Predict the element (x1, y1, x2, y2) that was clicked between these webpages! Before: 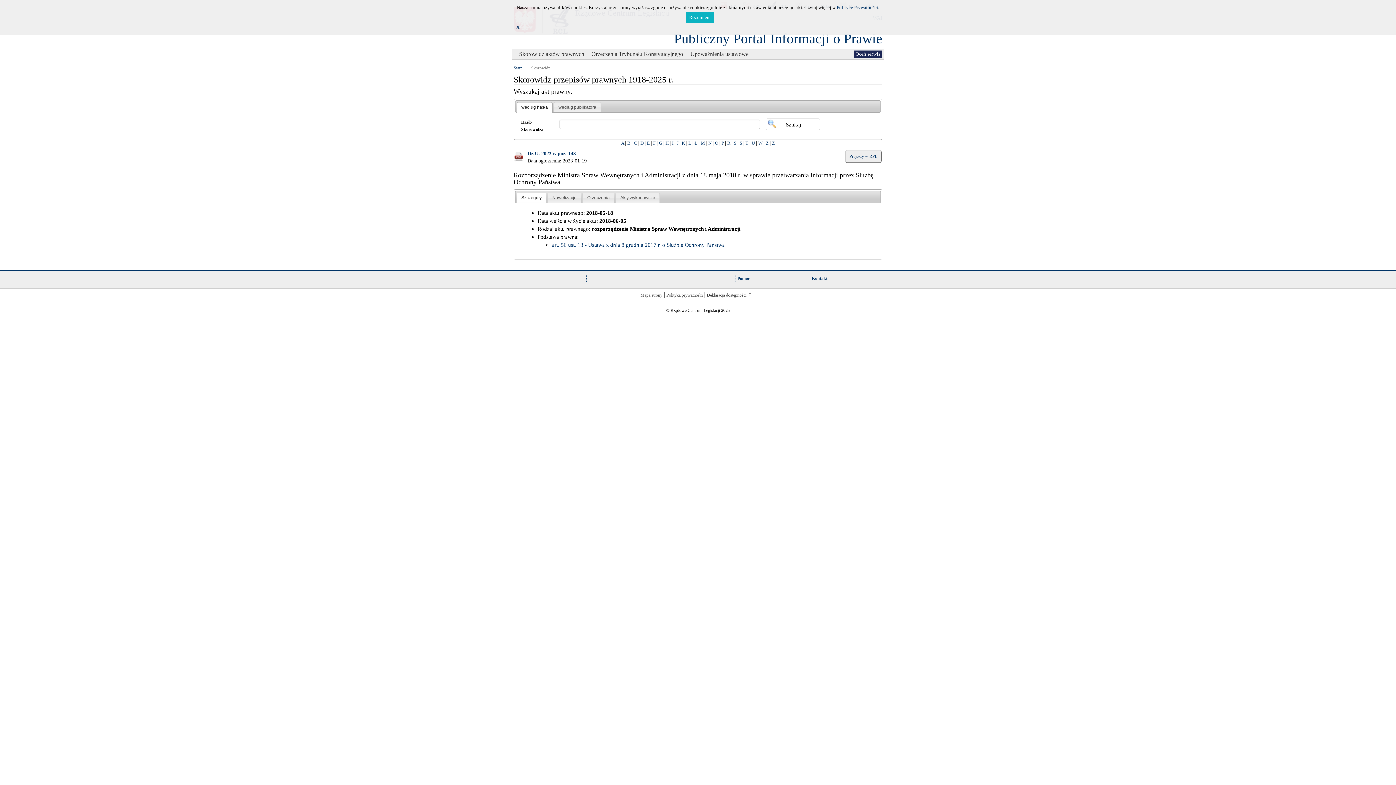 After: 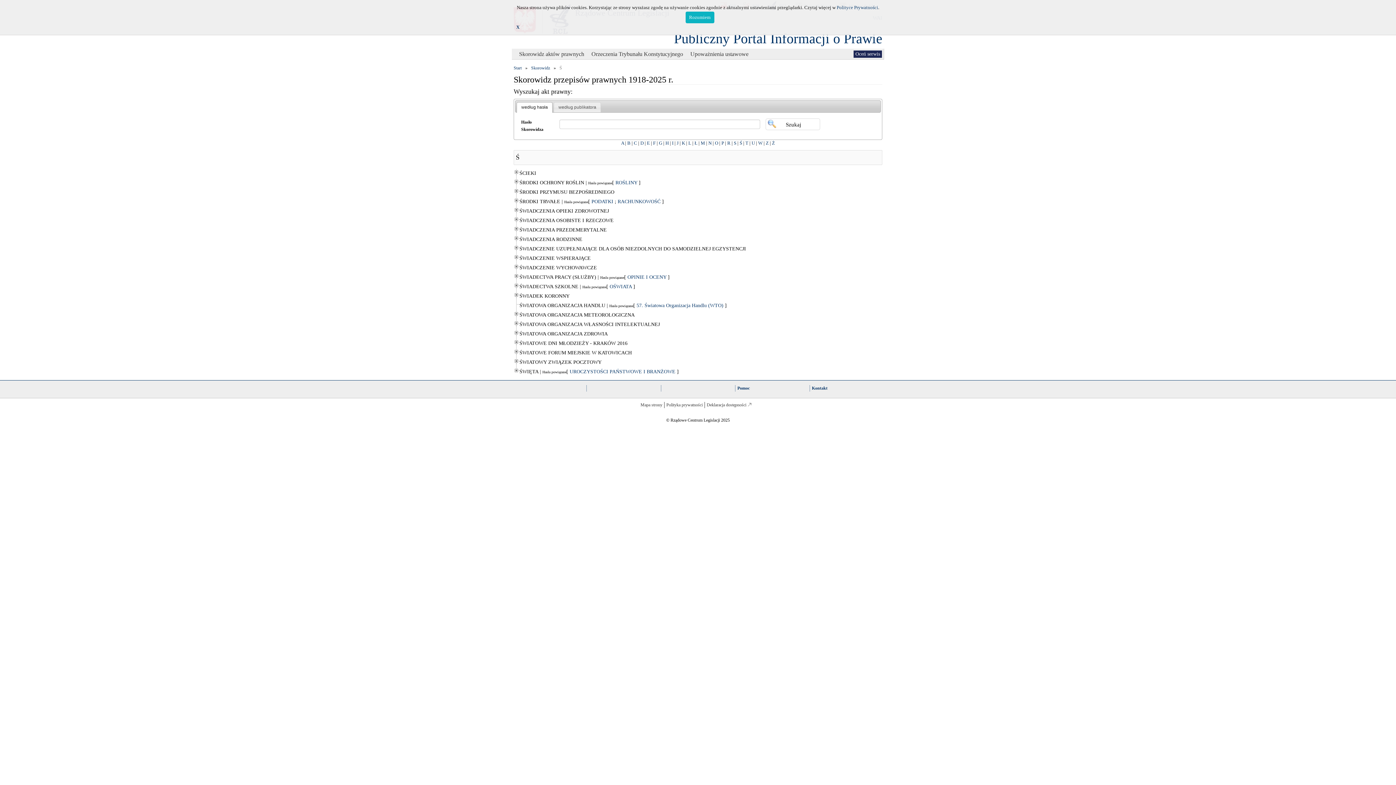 Action: bbox: (739, 140, 742, 145) label: Ś